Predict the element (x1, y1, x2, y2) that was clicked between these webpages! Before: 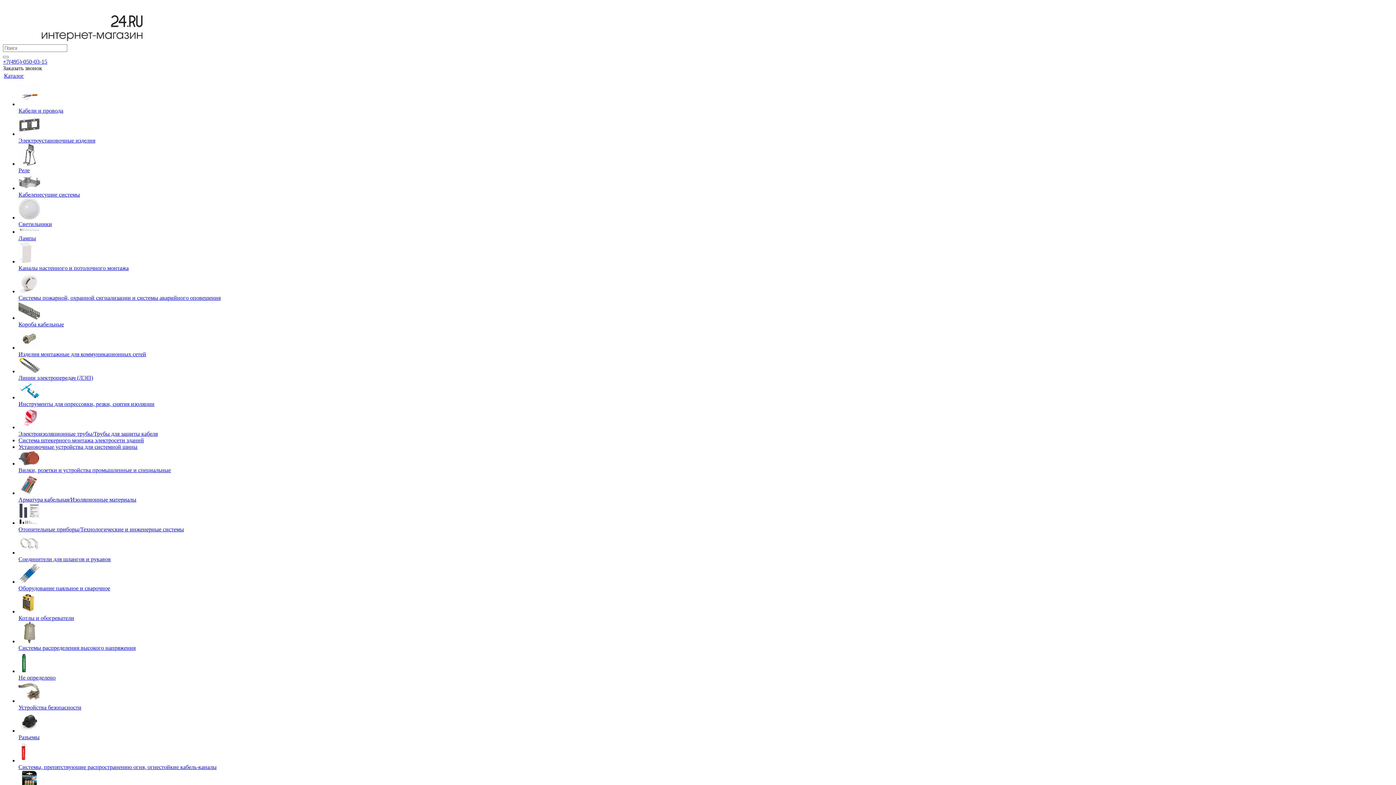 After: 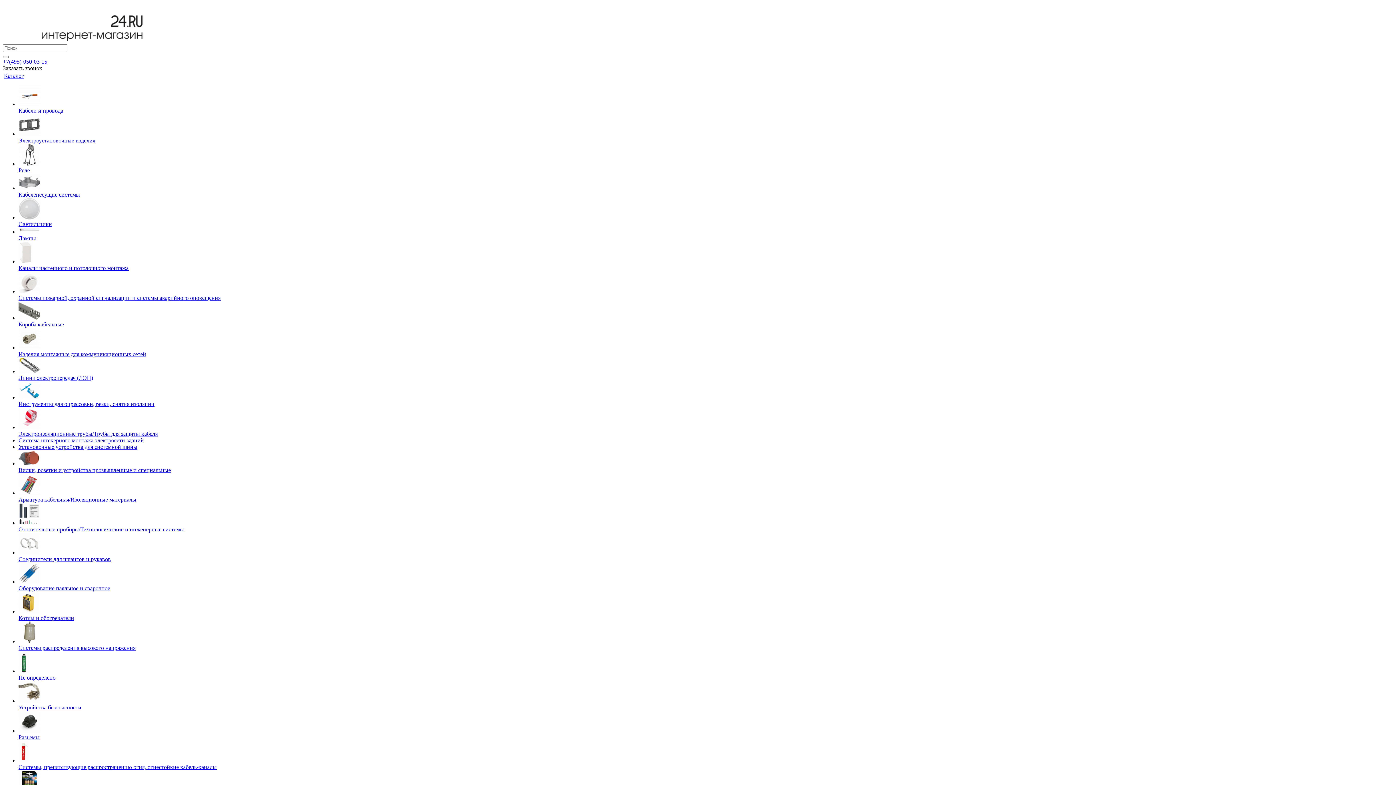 Action: label: Системы пожарной, охранной сигнализации и системы аварийного оповещения bbox: (18, 294, 220, 301)